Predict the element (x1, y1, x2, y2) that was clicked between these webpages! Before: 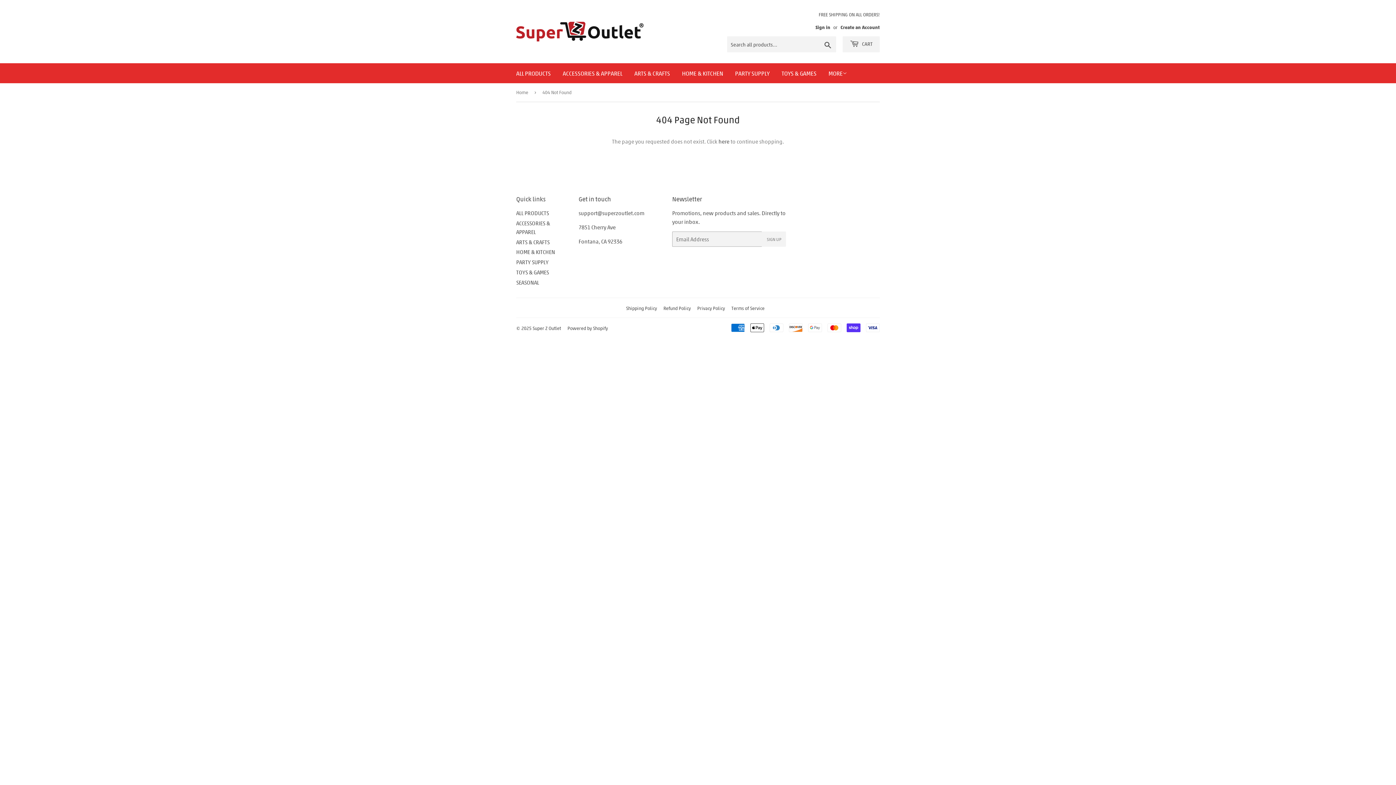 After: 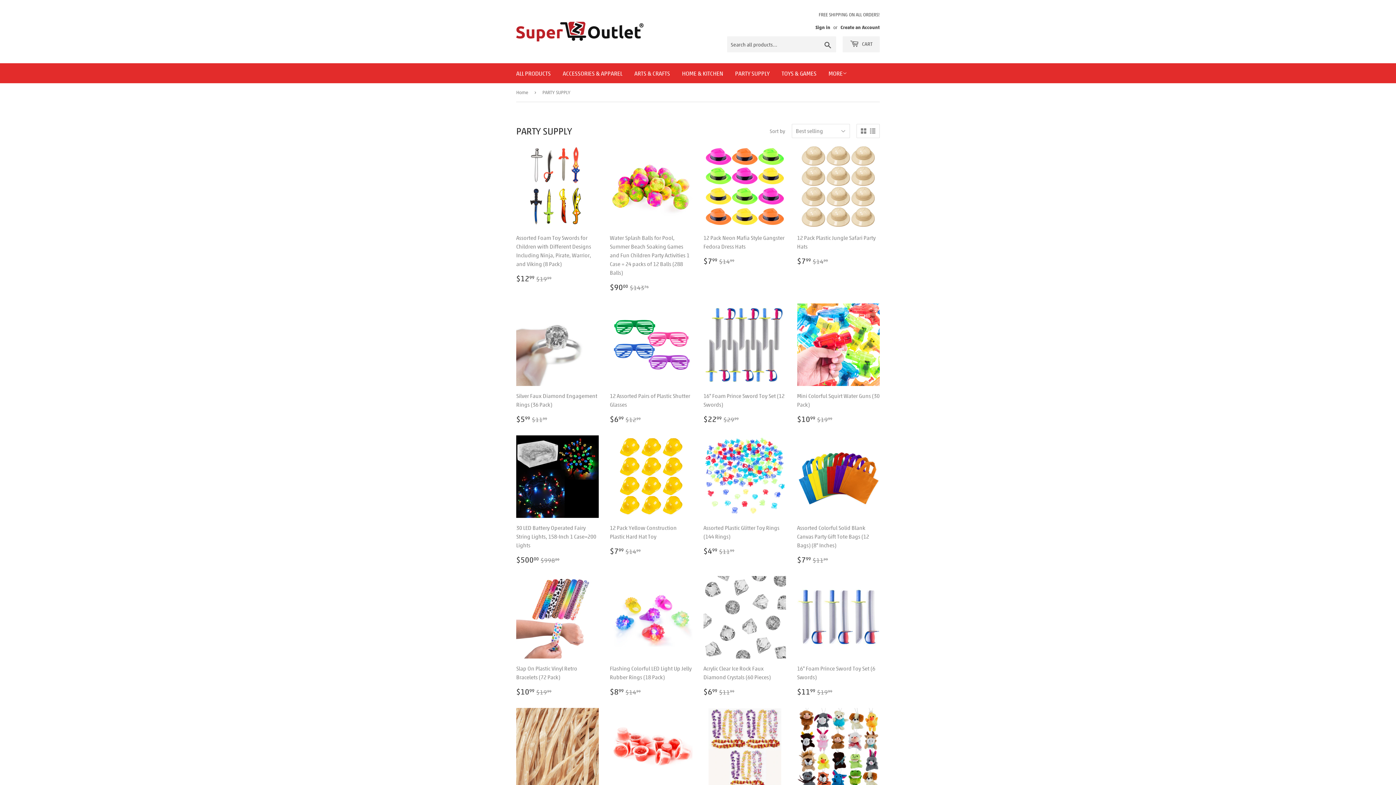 Action: label: PARTY SUPPLY bbox: (516, 258, 548, 265)